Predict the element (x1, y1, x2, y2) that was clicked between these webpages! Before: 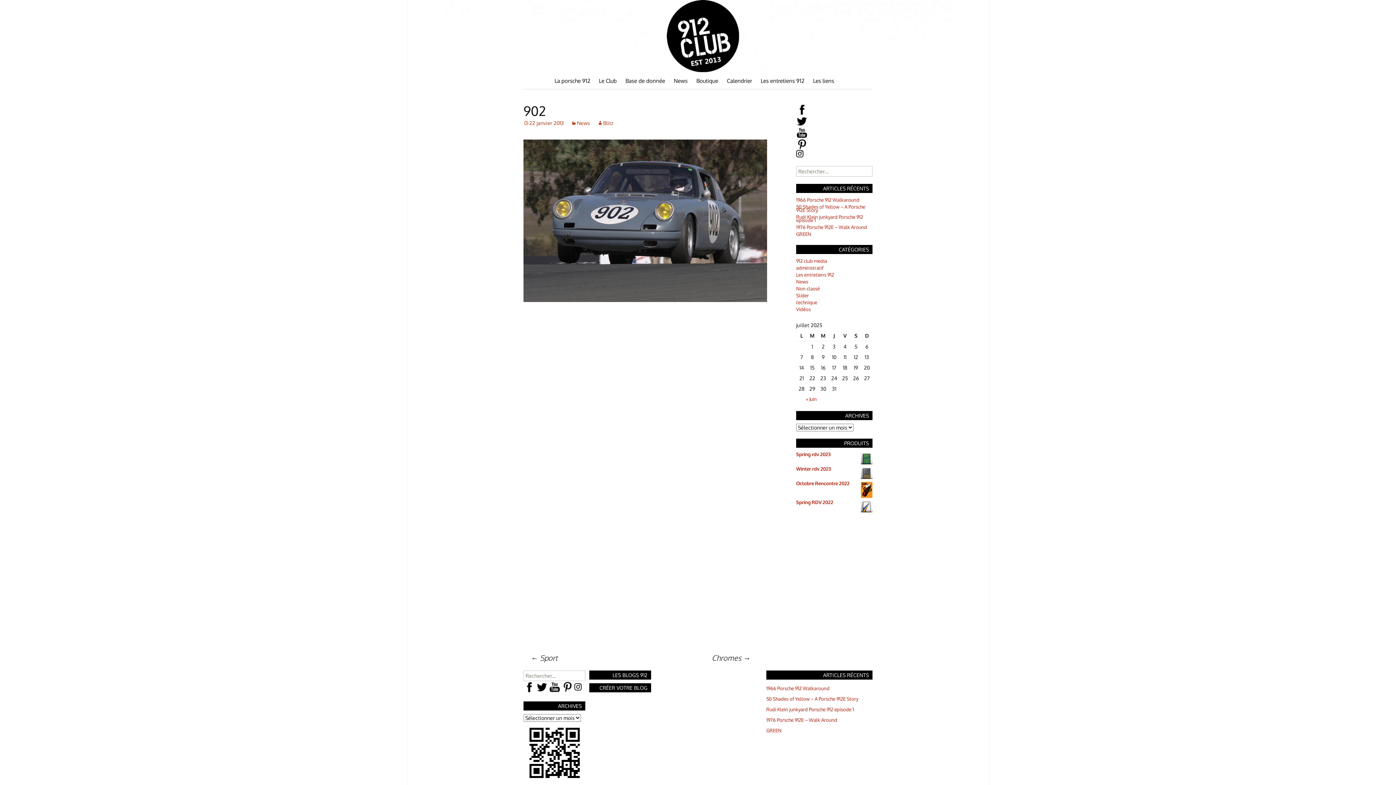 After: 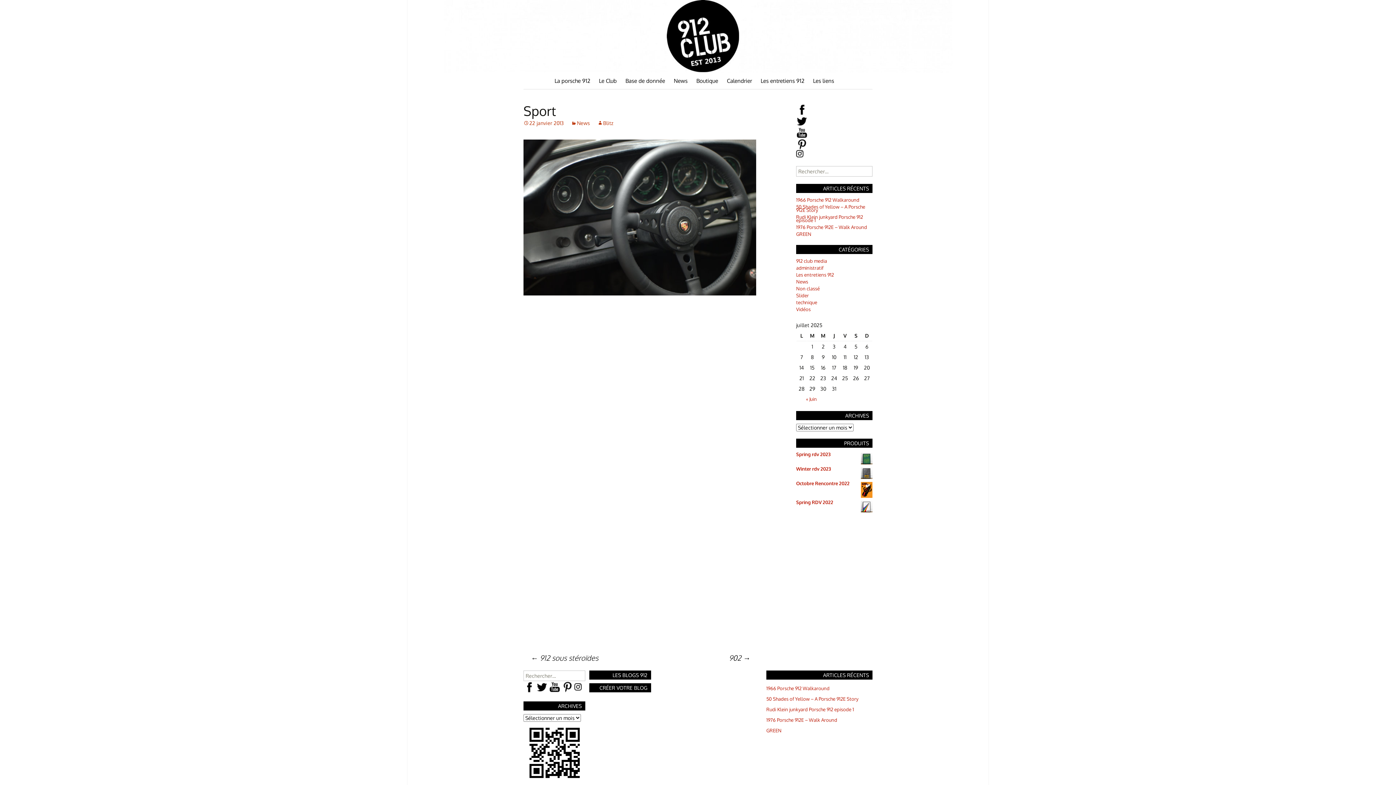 Action: bbox: (530, 653, 557, 662) label: ← Sport